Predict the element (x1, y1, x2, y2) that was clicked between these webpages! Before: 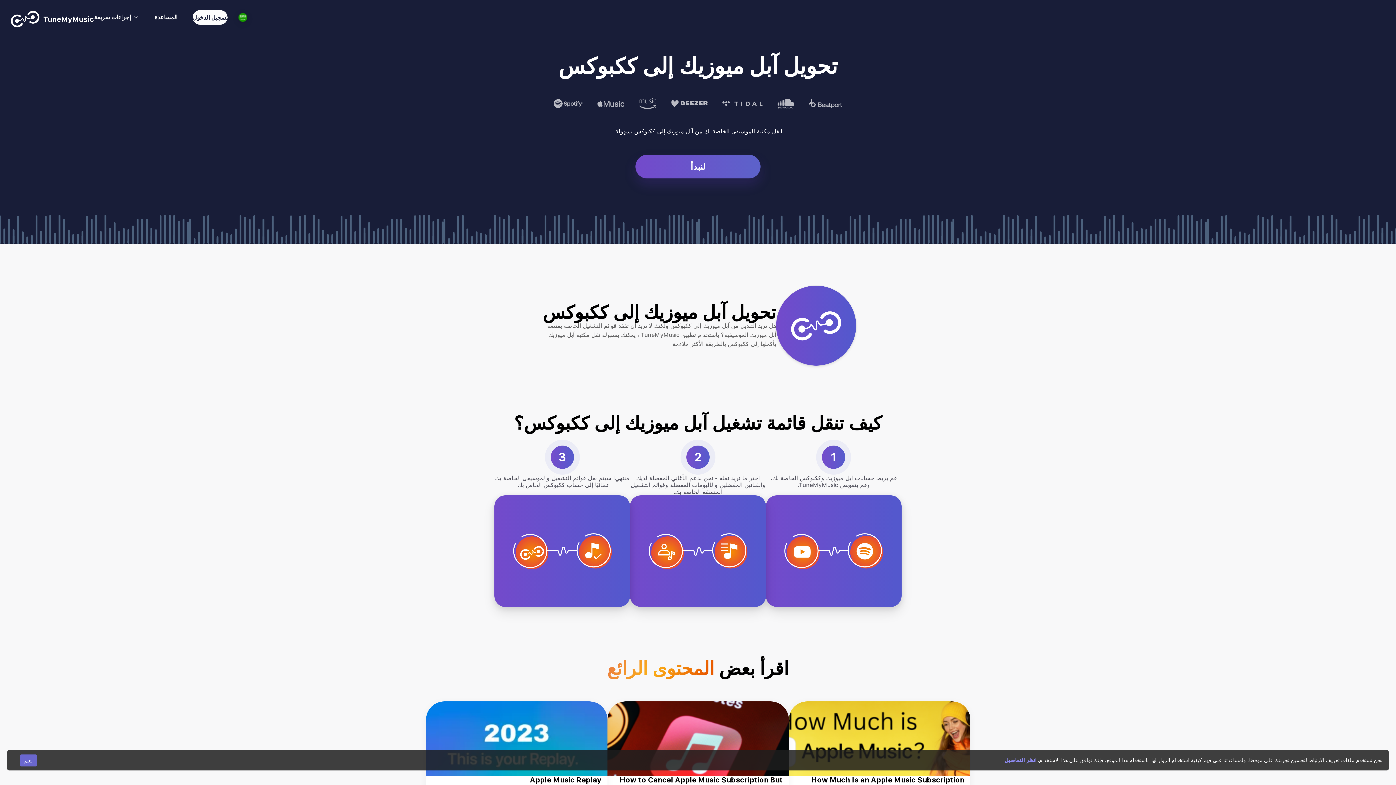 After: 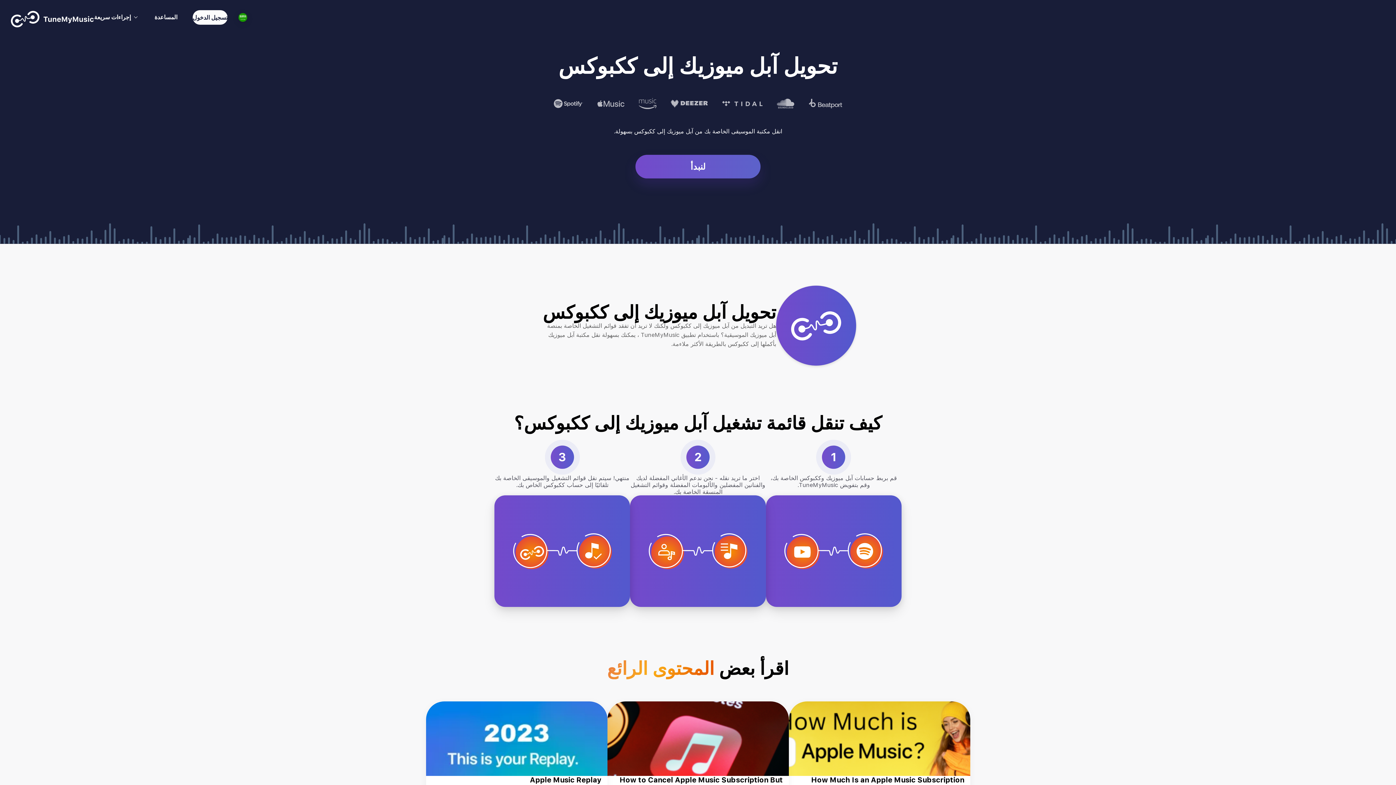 Action: label: نعم bbox: (19, 754, 36, 766)